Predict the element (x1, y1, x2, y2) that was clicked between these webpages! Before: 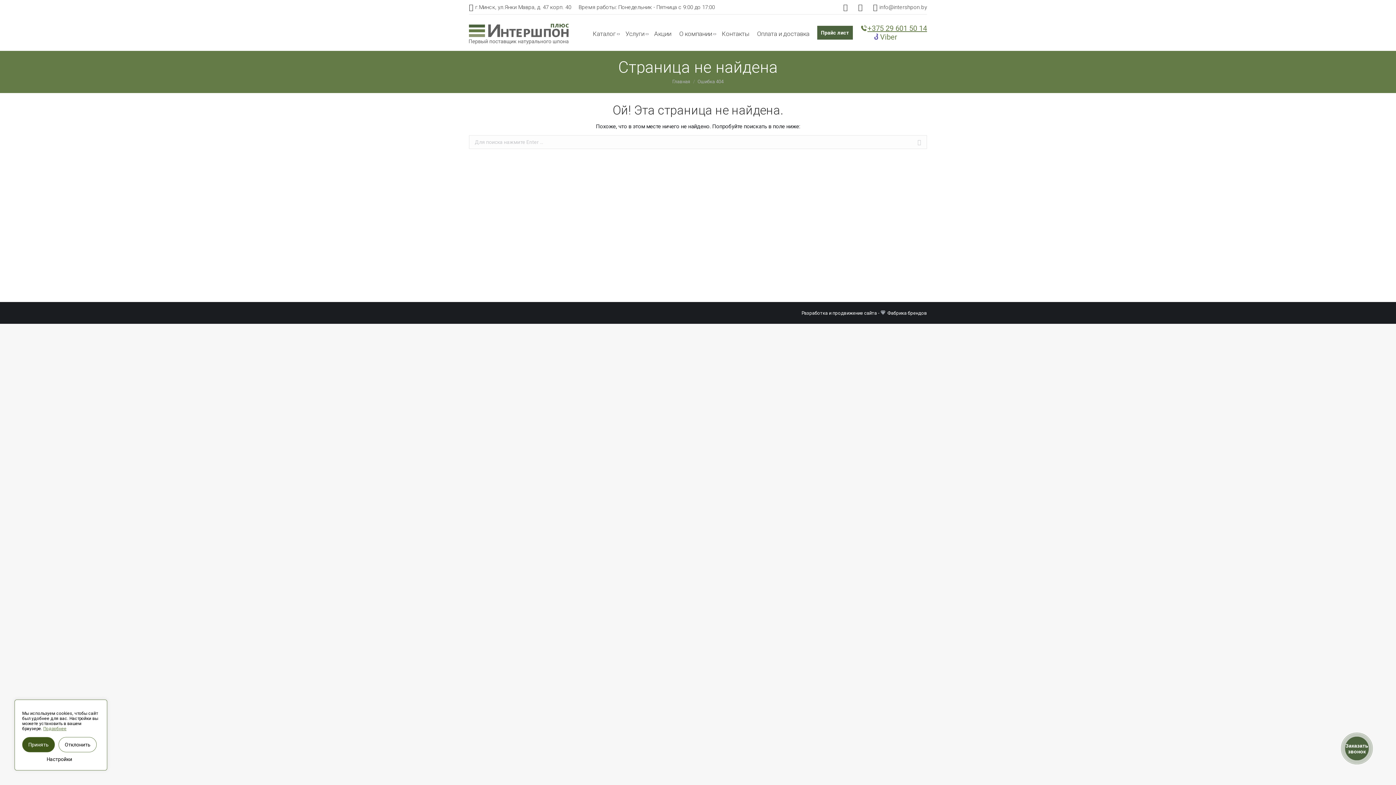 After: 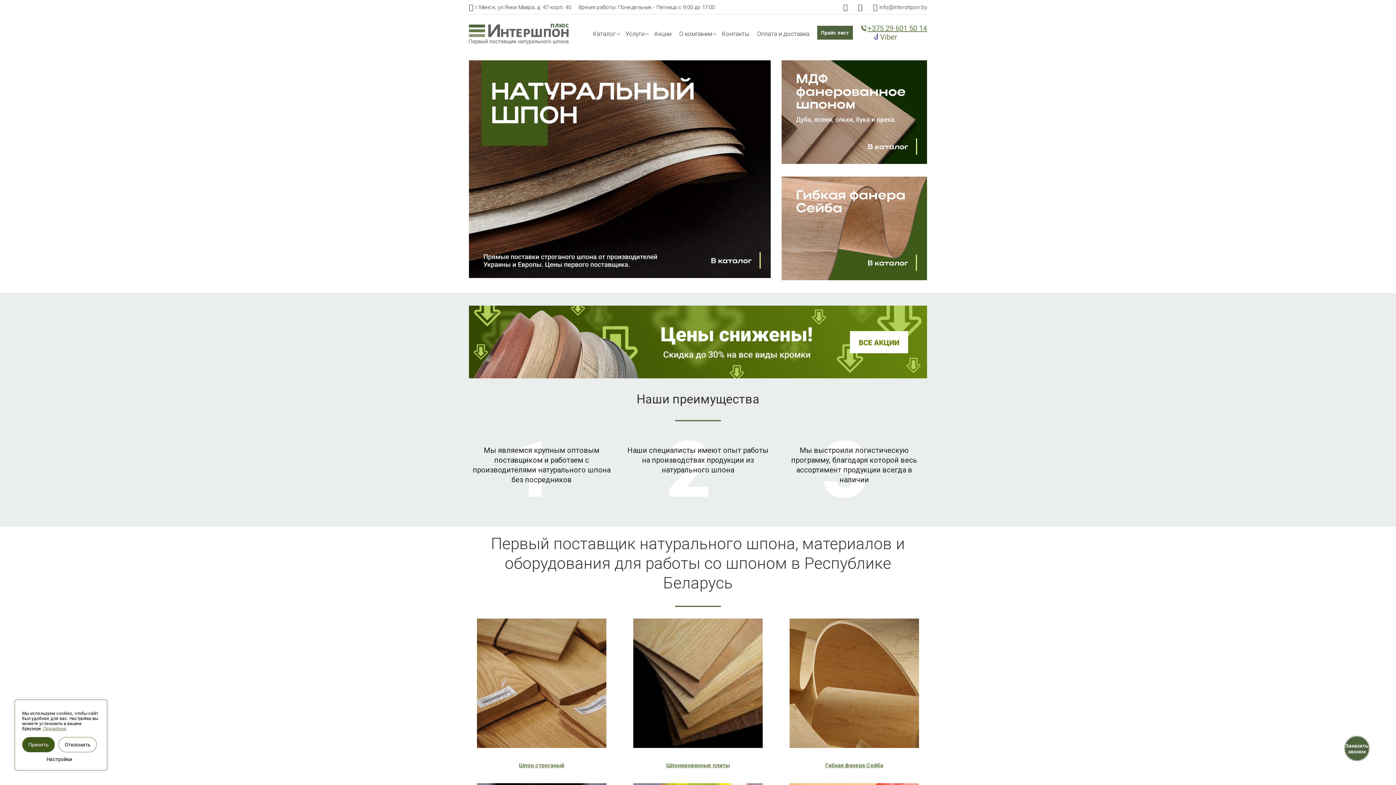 Action: label: Главная bbox: (672, 78, 690, 84)